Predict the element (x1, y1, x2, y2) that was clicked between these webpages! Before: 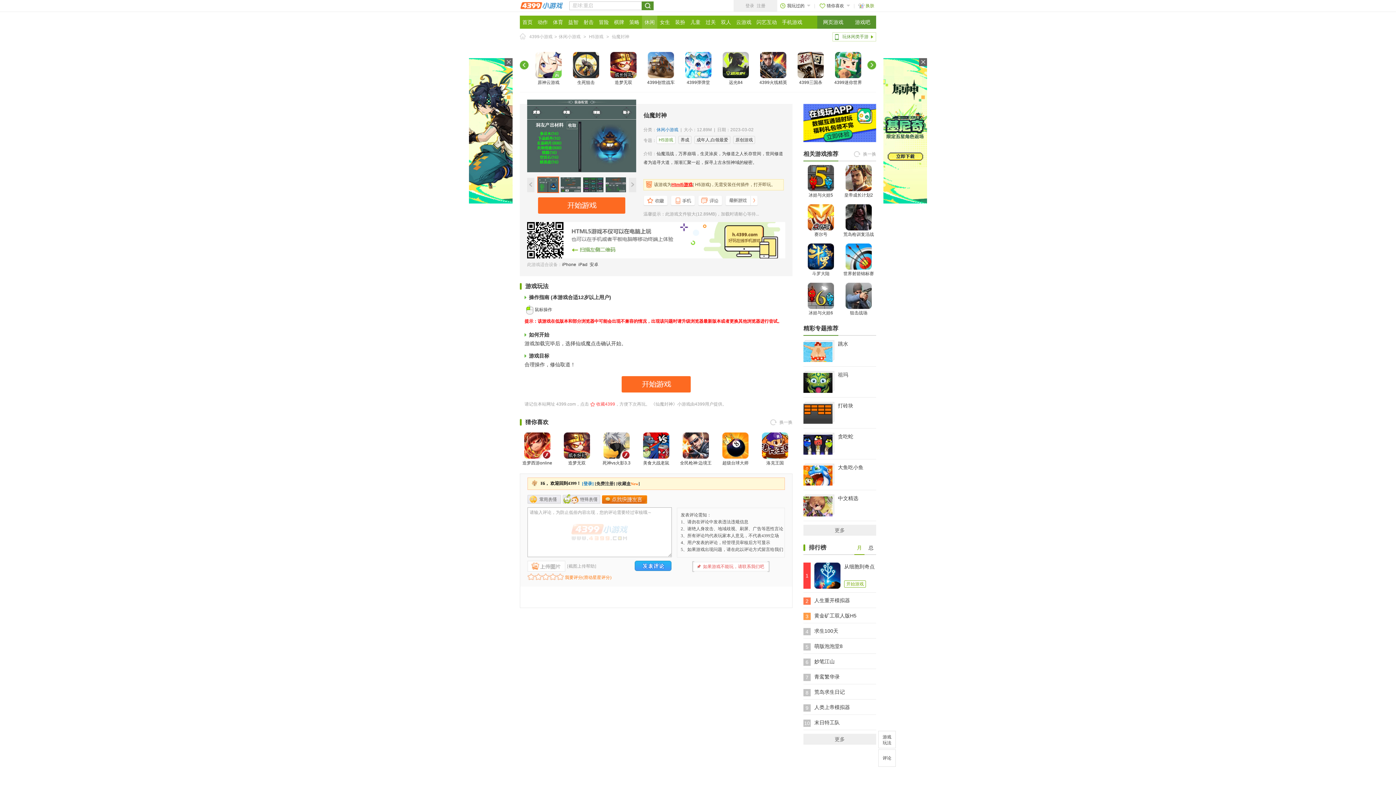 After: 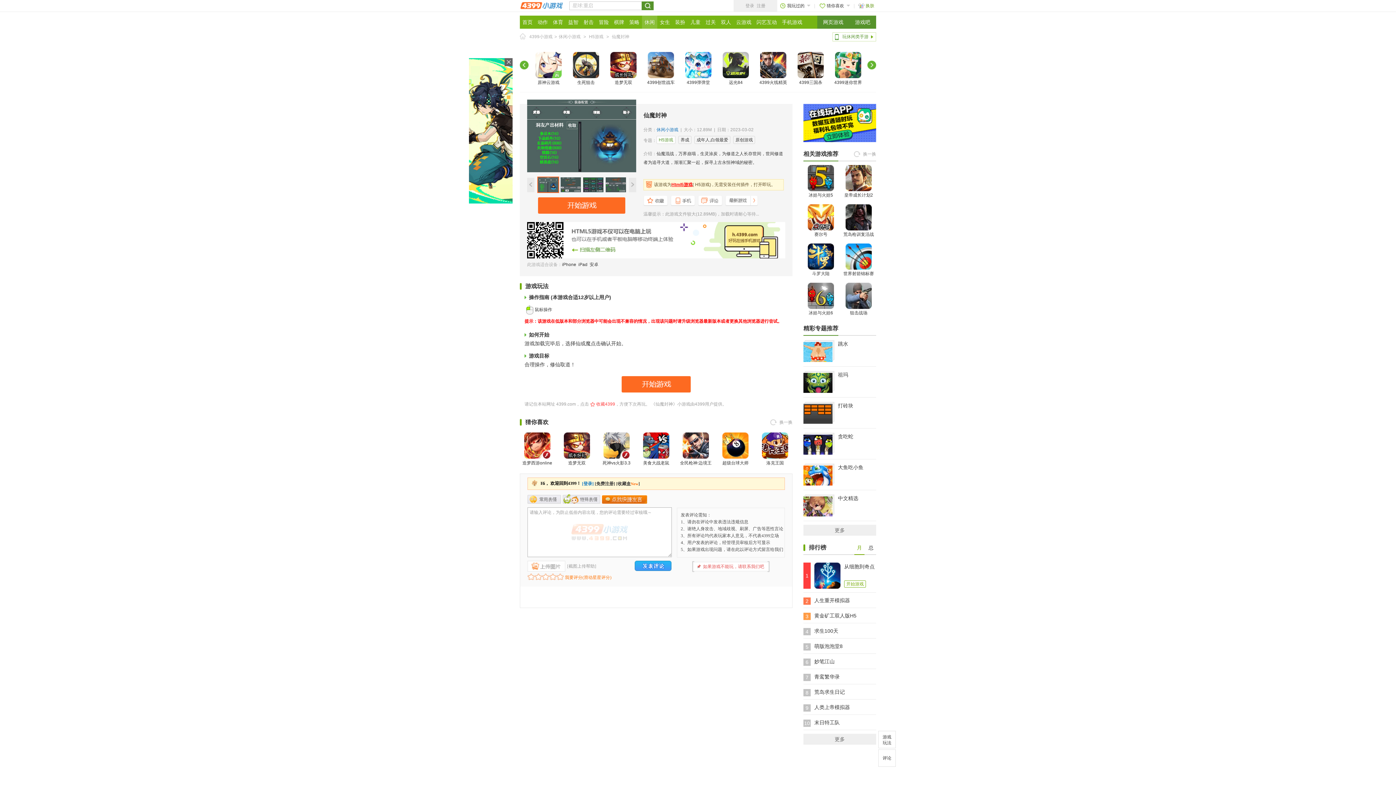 Action: bbox: (883, 58, 927, 203)